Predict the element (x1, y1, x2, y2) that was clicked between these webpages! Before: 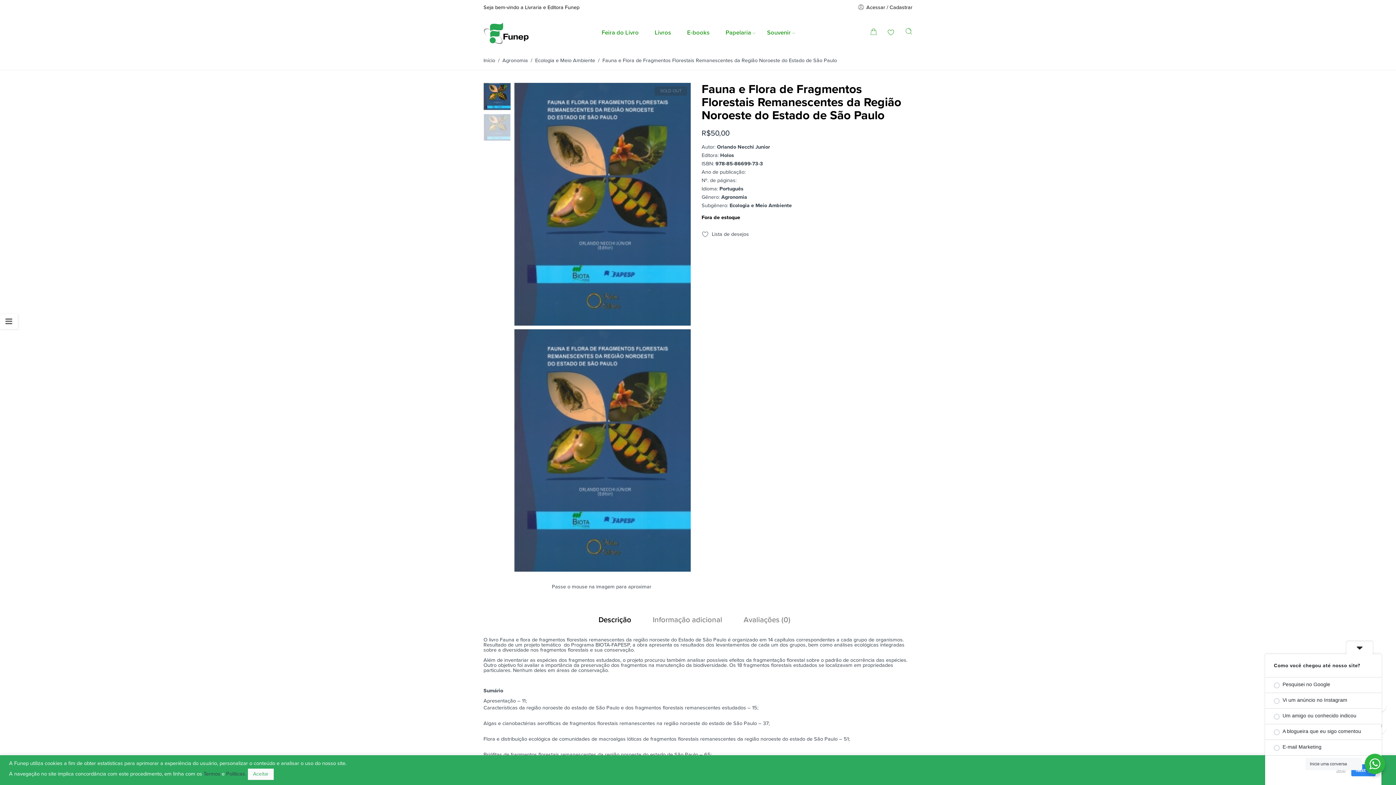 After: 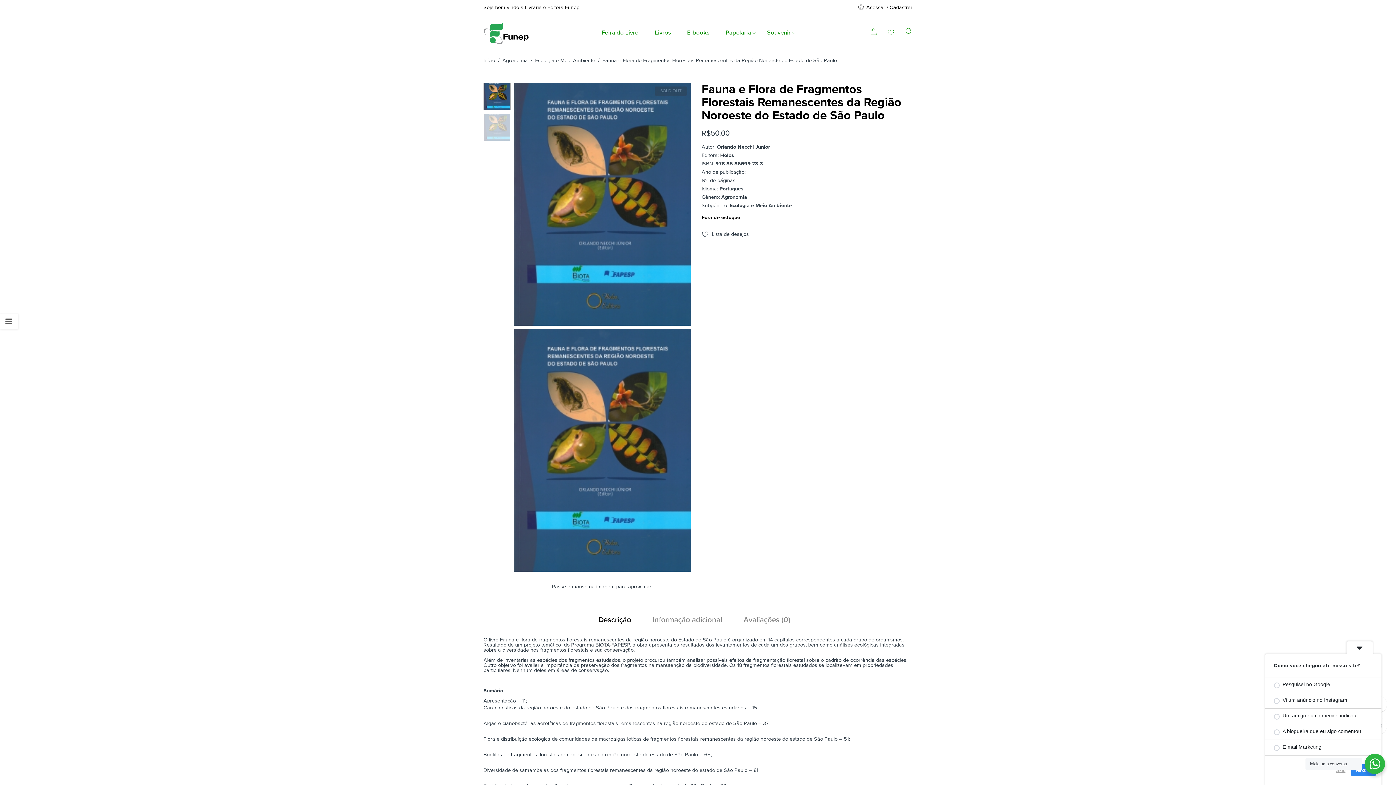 Action: label: Aceitar bbox: (248, 769, 273, 780)